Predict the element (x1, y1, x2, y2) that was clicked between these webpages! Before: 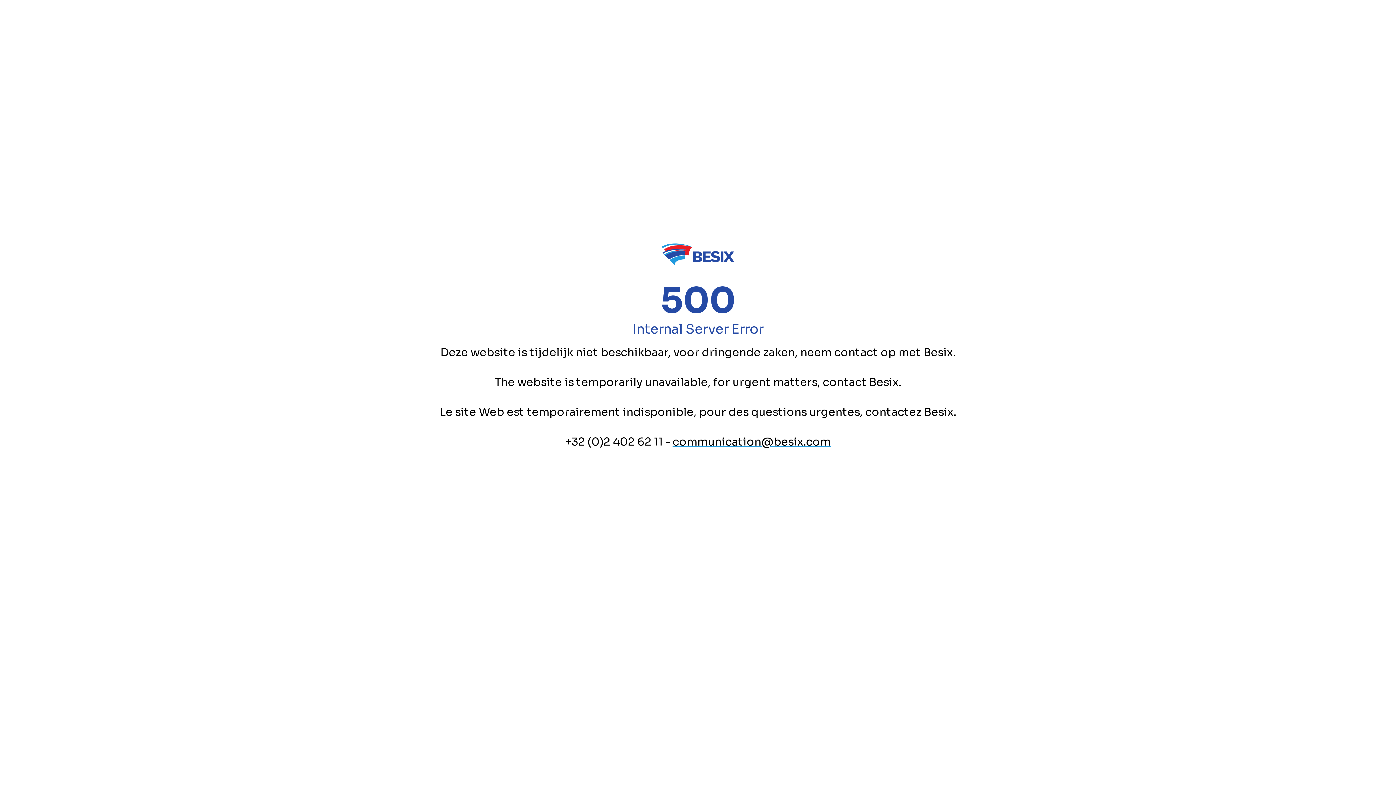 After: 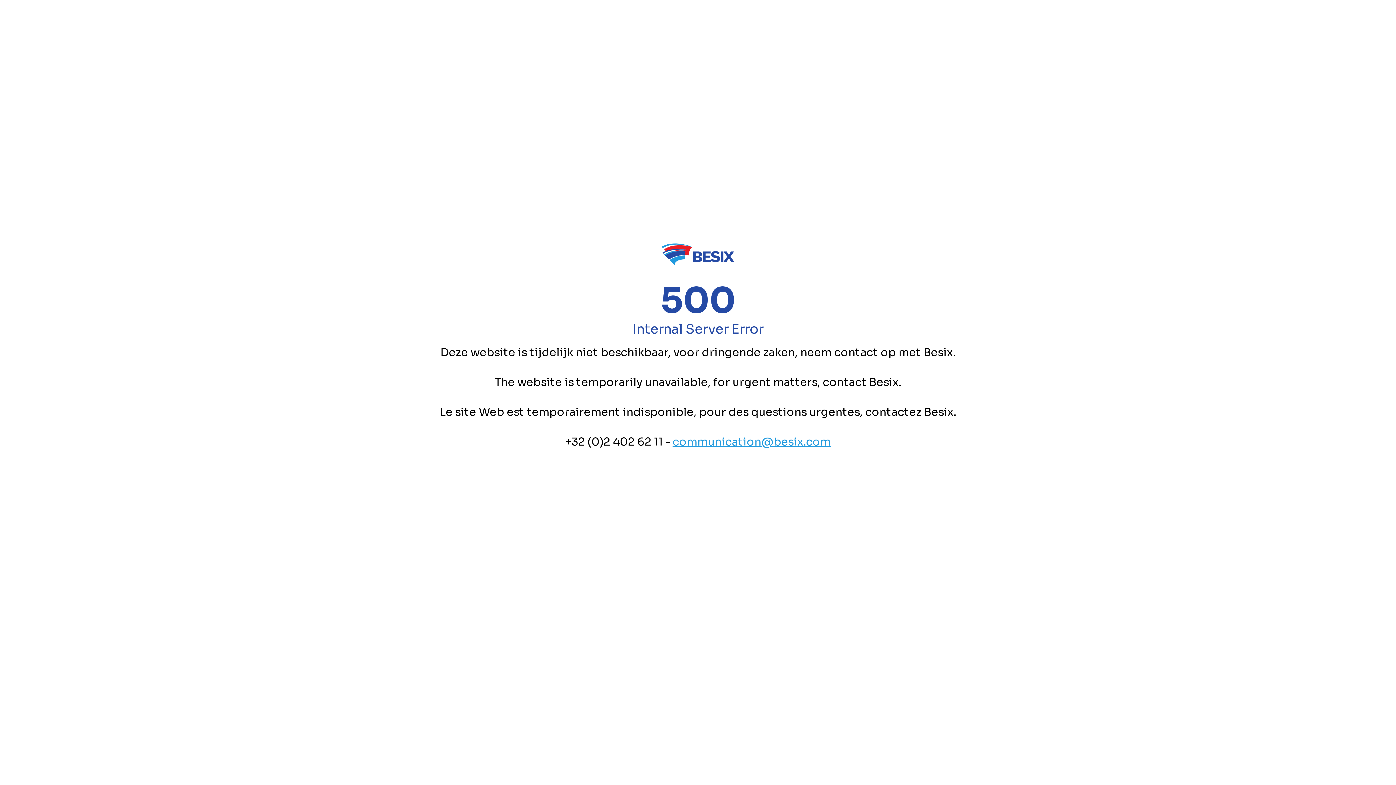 Action: label: communication@besix.com bbox: (672, 435, 830, 449)